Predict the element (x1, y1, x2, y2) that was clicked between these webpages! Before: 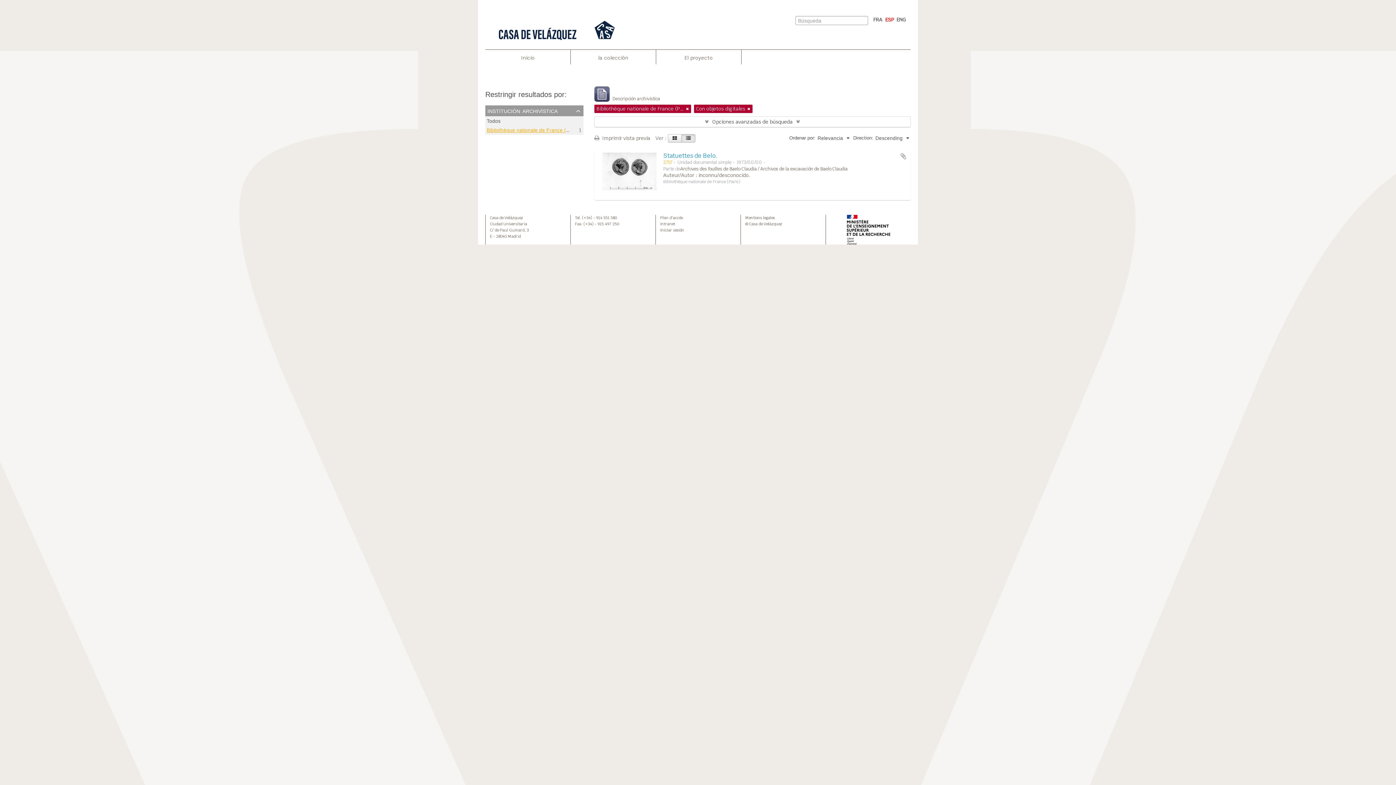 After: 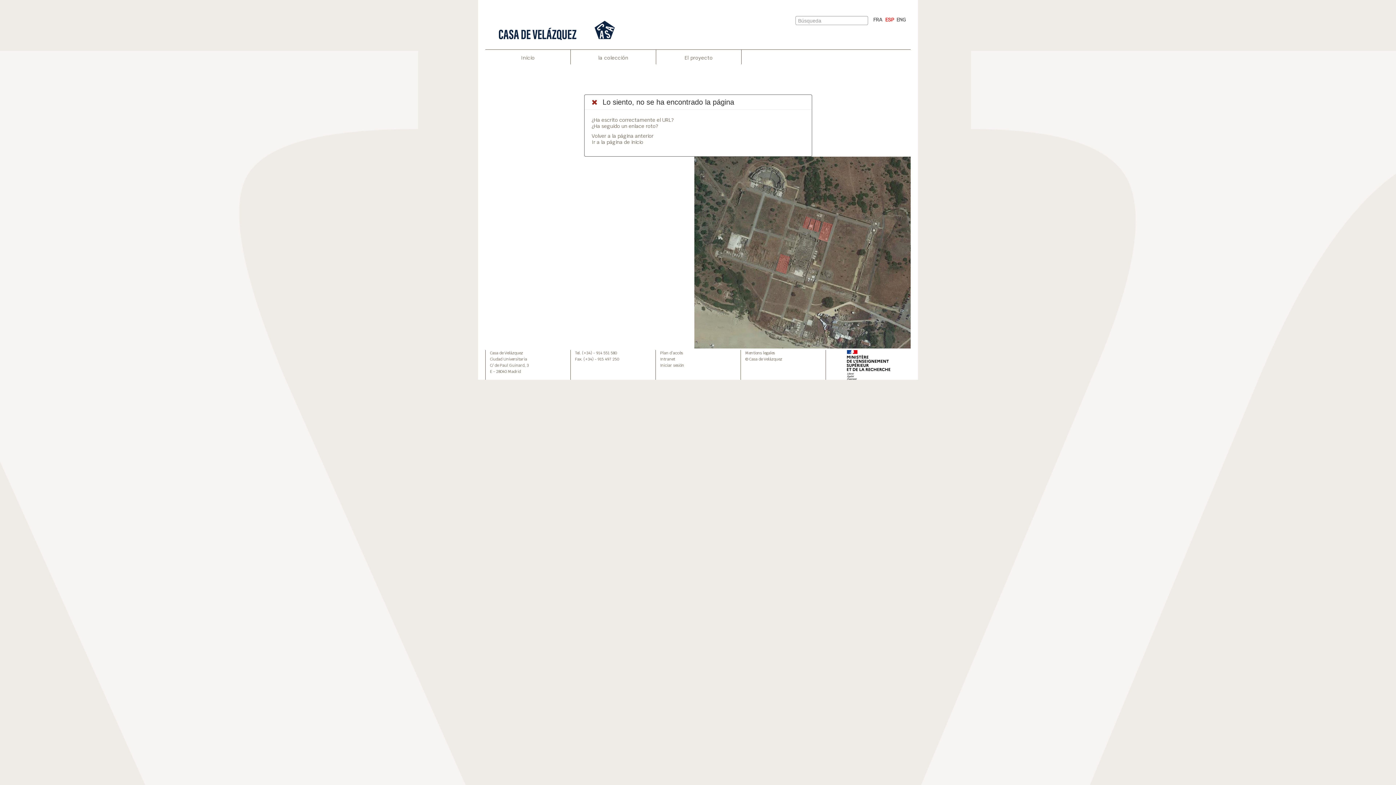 Action: label: Intranet bbox: (660, 221, 675, 226)